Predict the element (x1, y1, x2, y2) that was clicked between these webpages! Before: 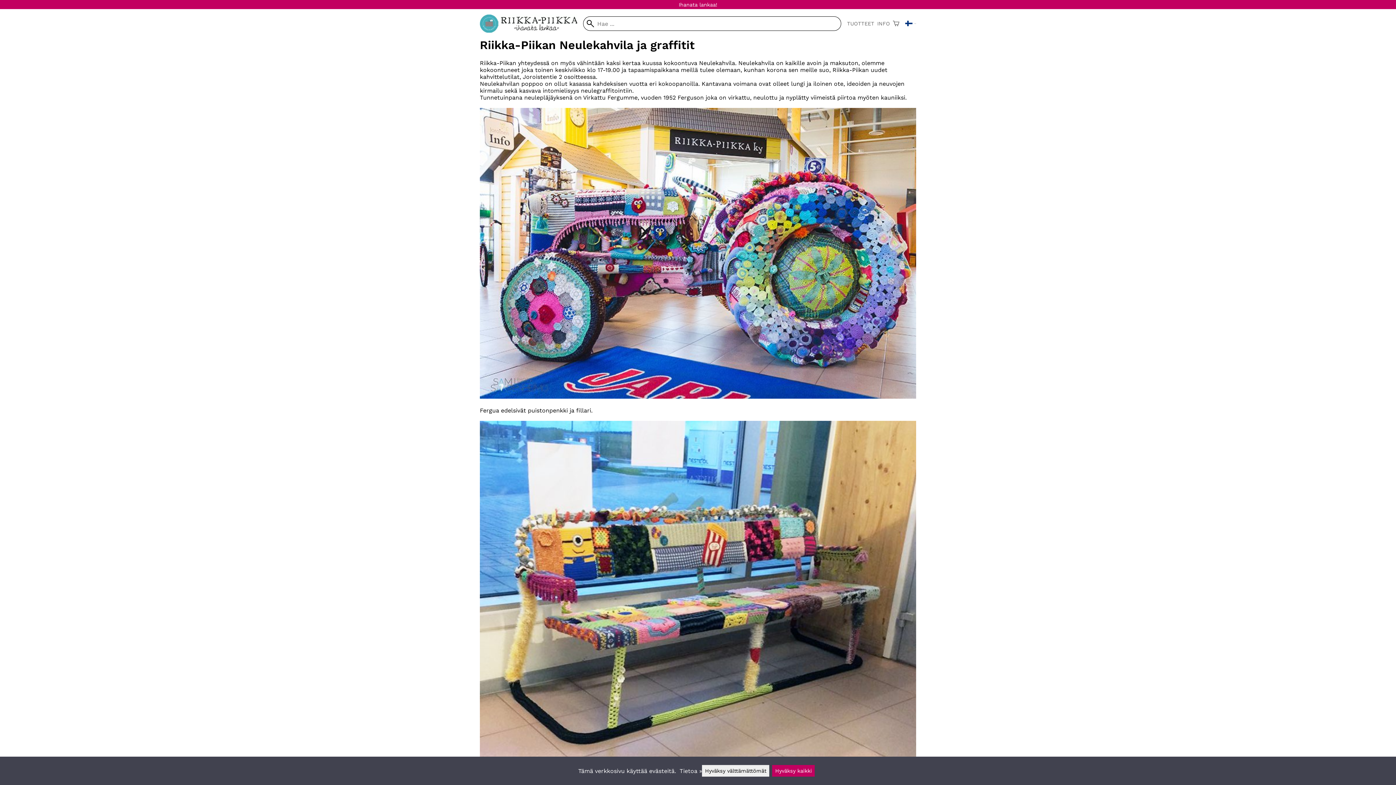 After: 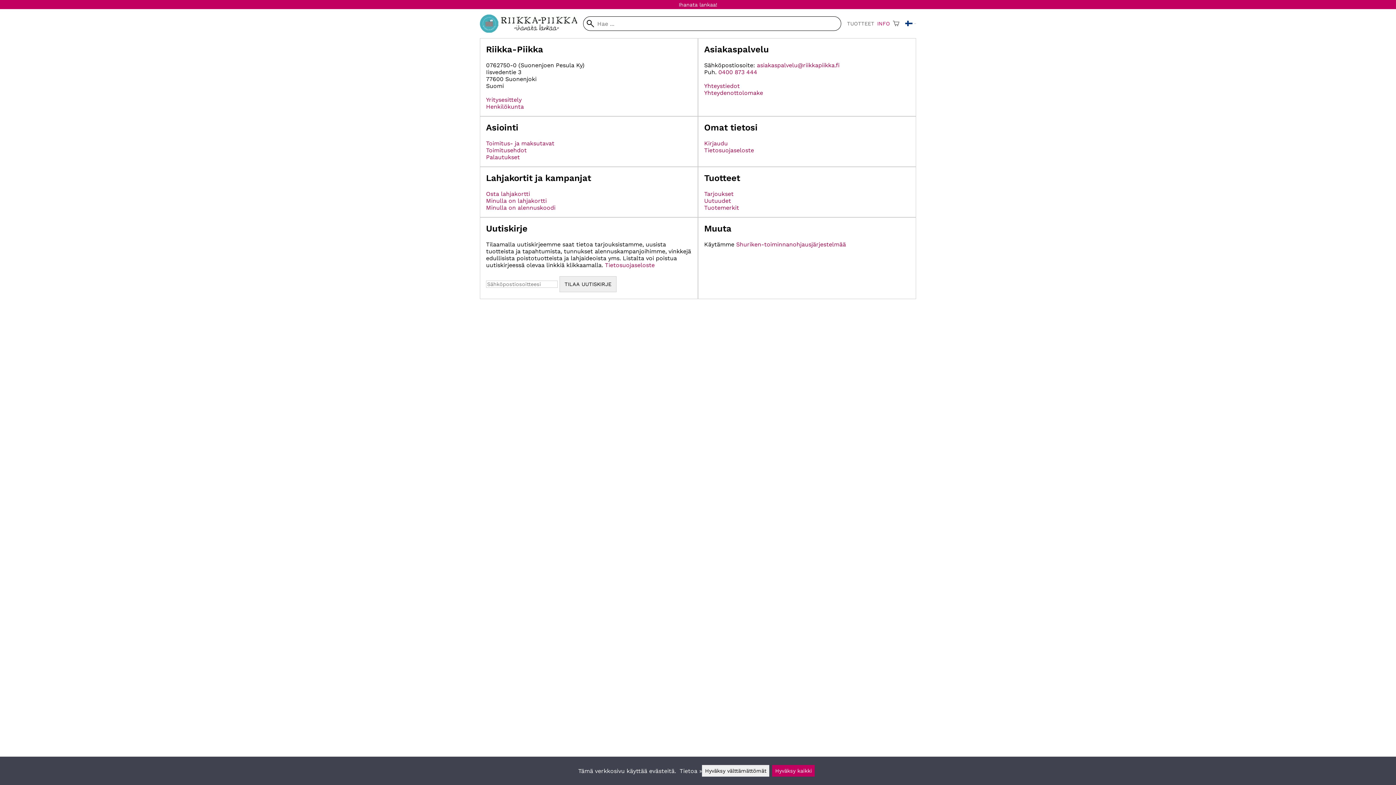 Action: label: INFO bbox: (877, 20, 890, 26)